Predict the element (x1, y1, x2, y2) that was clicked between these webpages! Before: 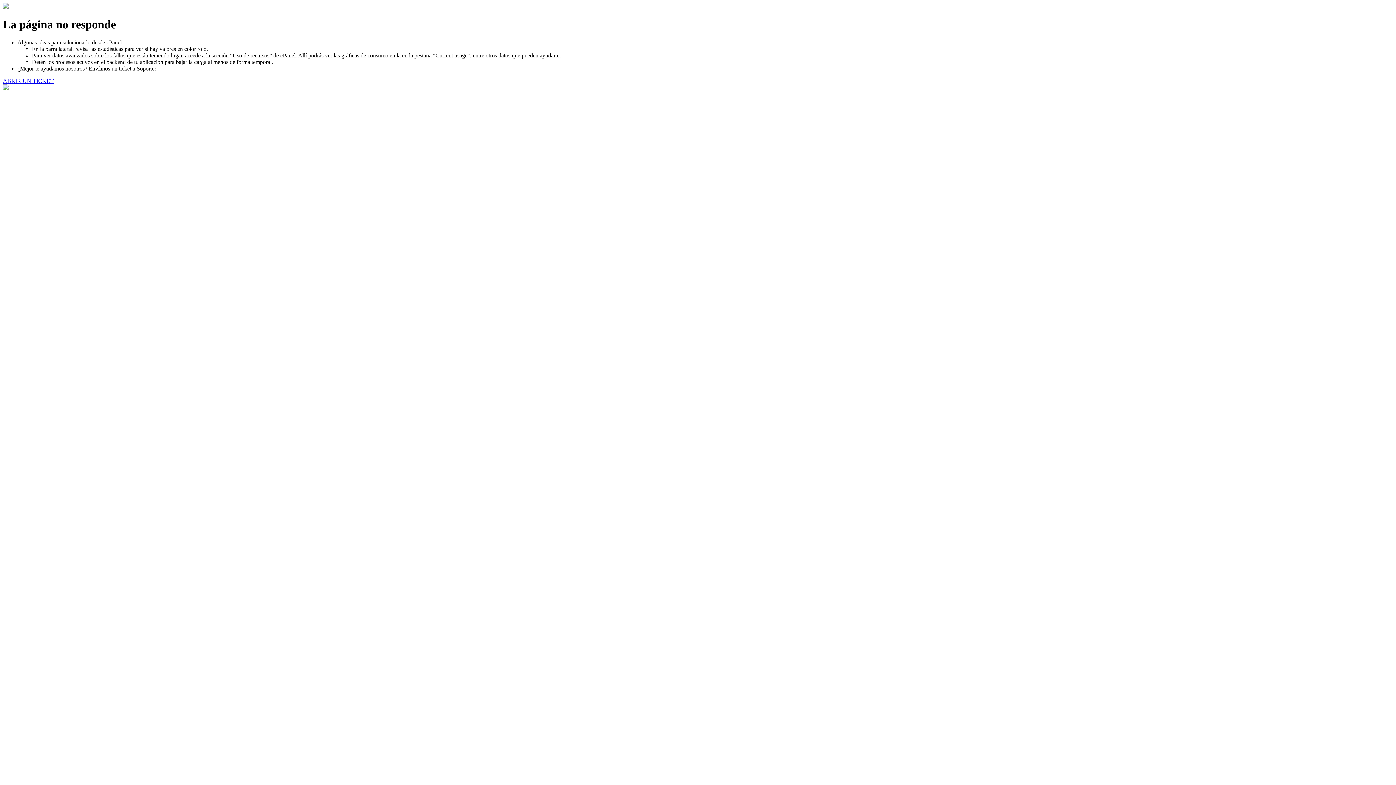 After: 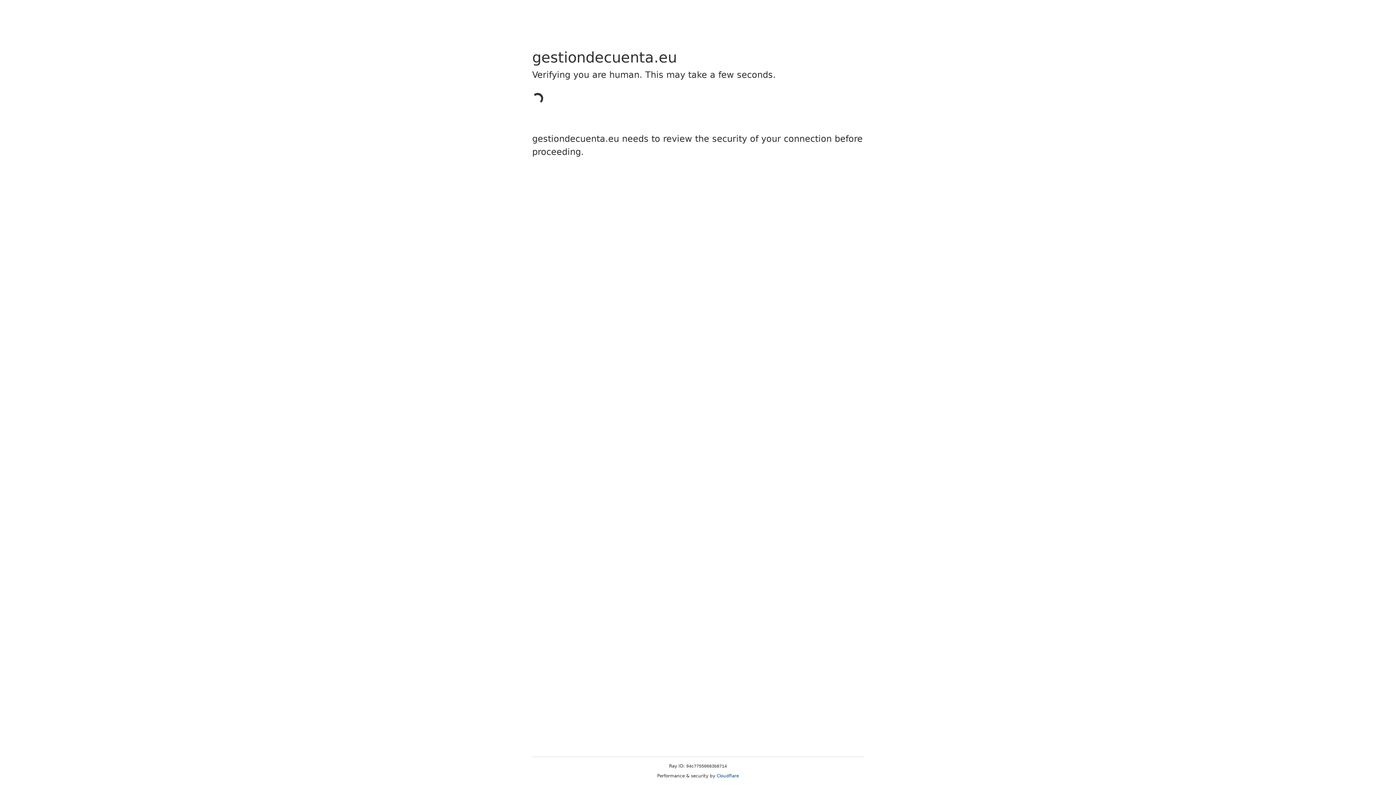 Action: label: ABRIR UN TICKET bbox: (2, 77, 53, 83)